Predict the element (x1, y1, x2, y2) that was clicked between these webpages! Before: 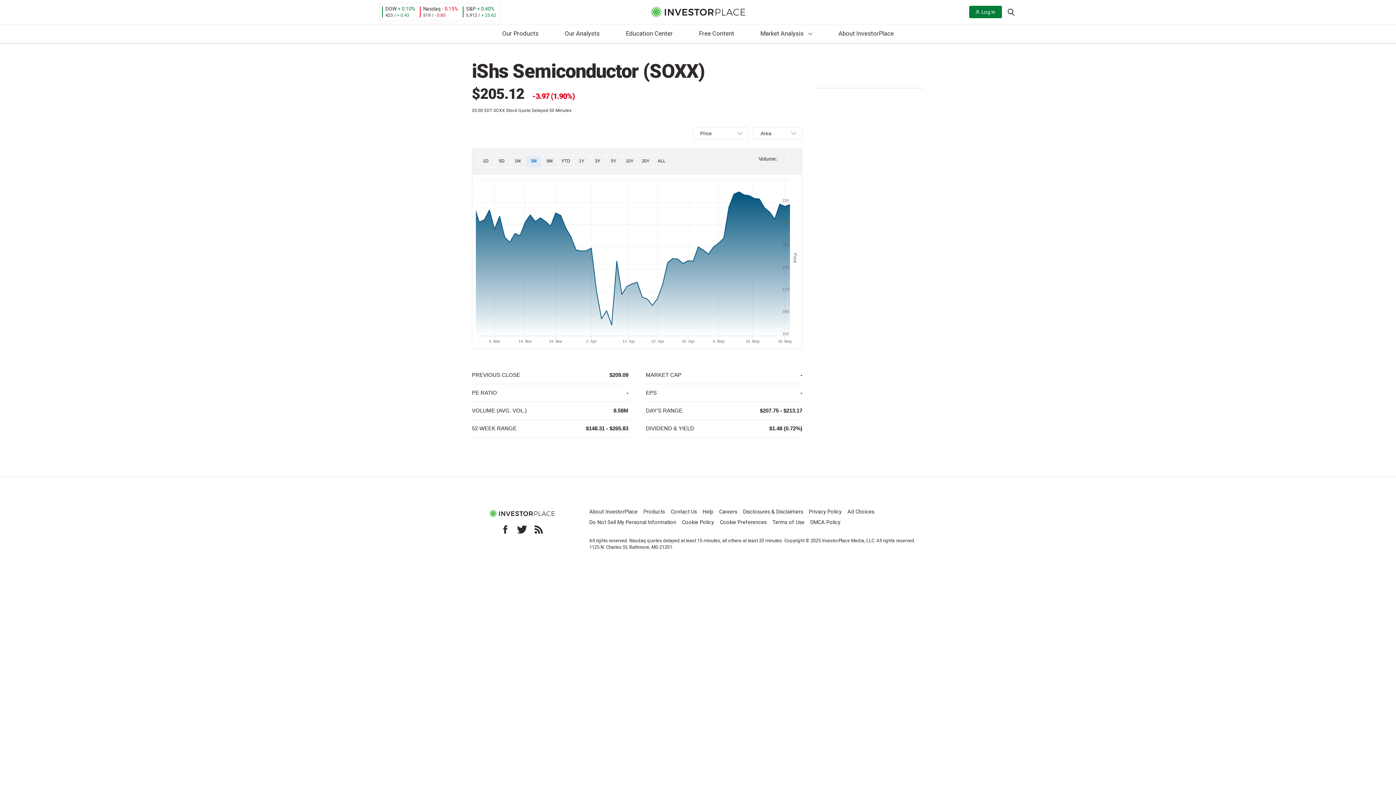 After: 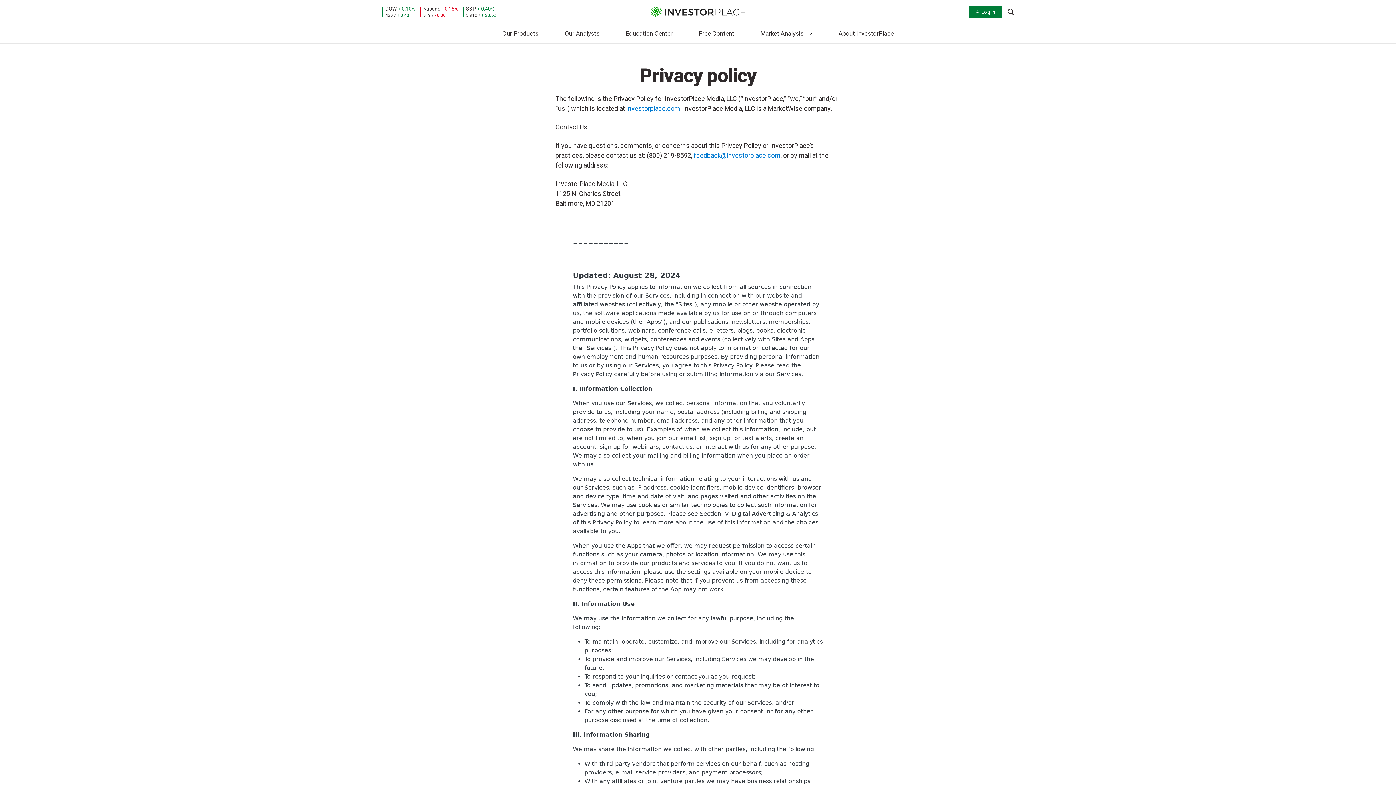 Action: label: Privacy Policy bbox: (809, 509, 841, 515)